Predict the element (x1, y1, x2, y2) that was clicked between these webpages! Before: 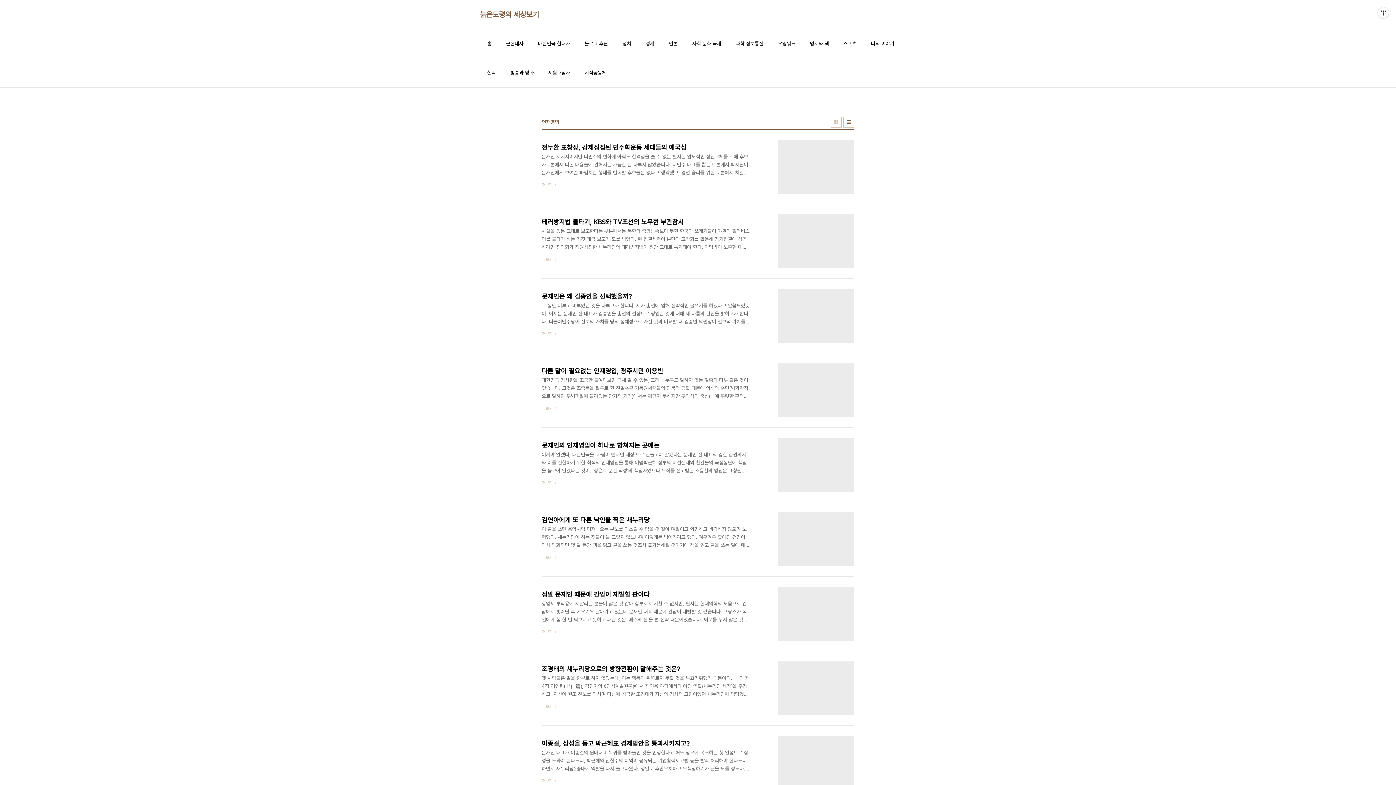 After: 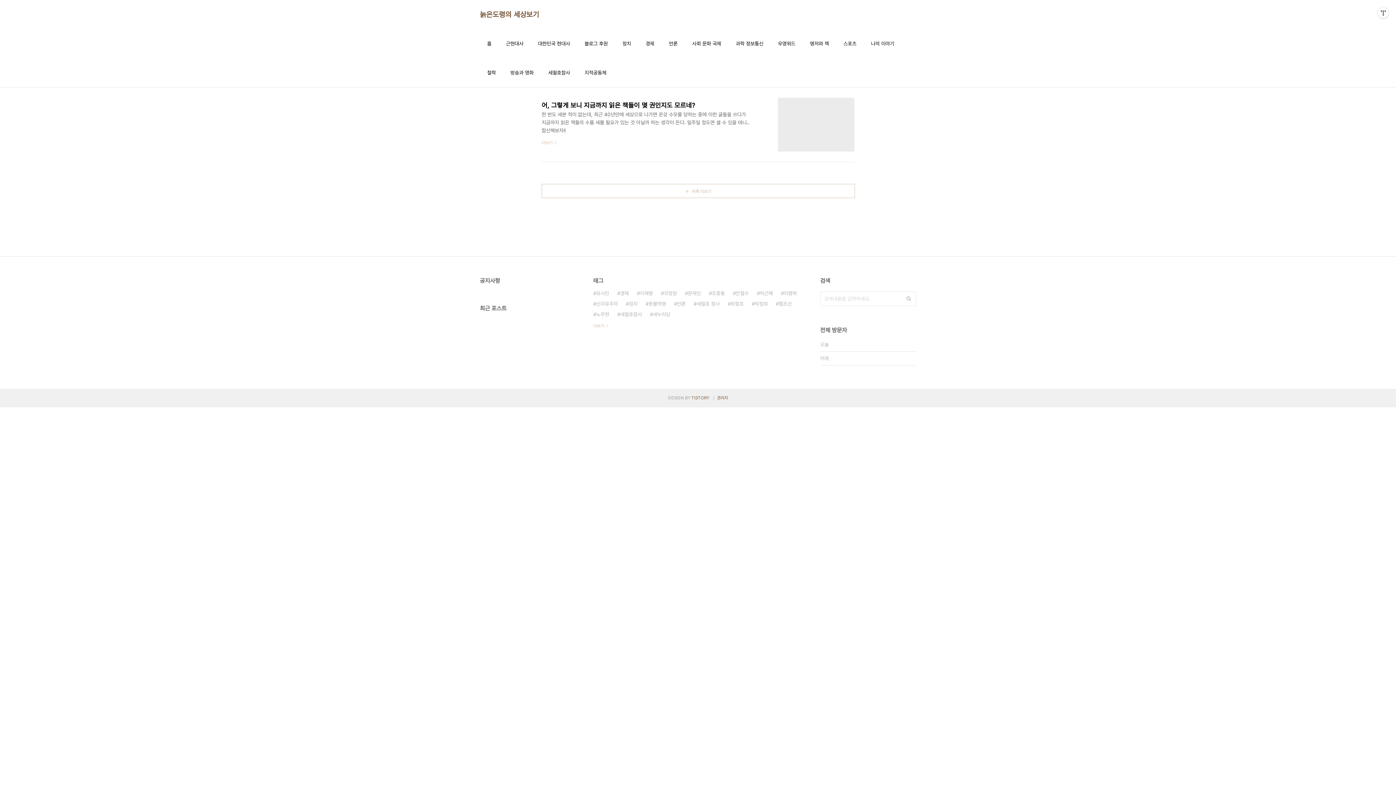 Action: label: 늙은도령의 세상보기 bbox: (480, 9, 539, 19)